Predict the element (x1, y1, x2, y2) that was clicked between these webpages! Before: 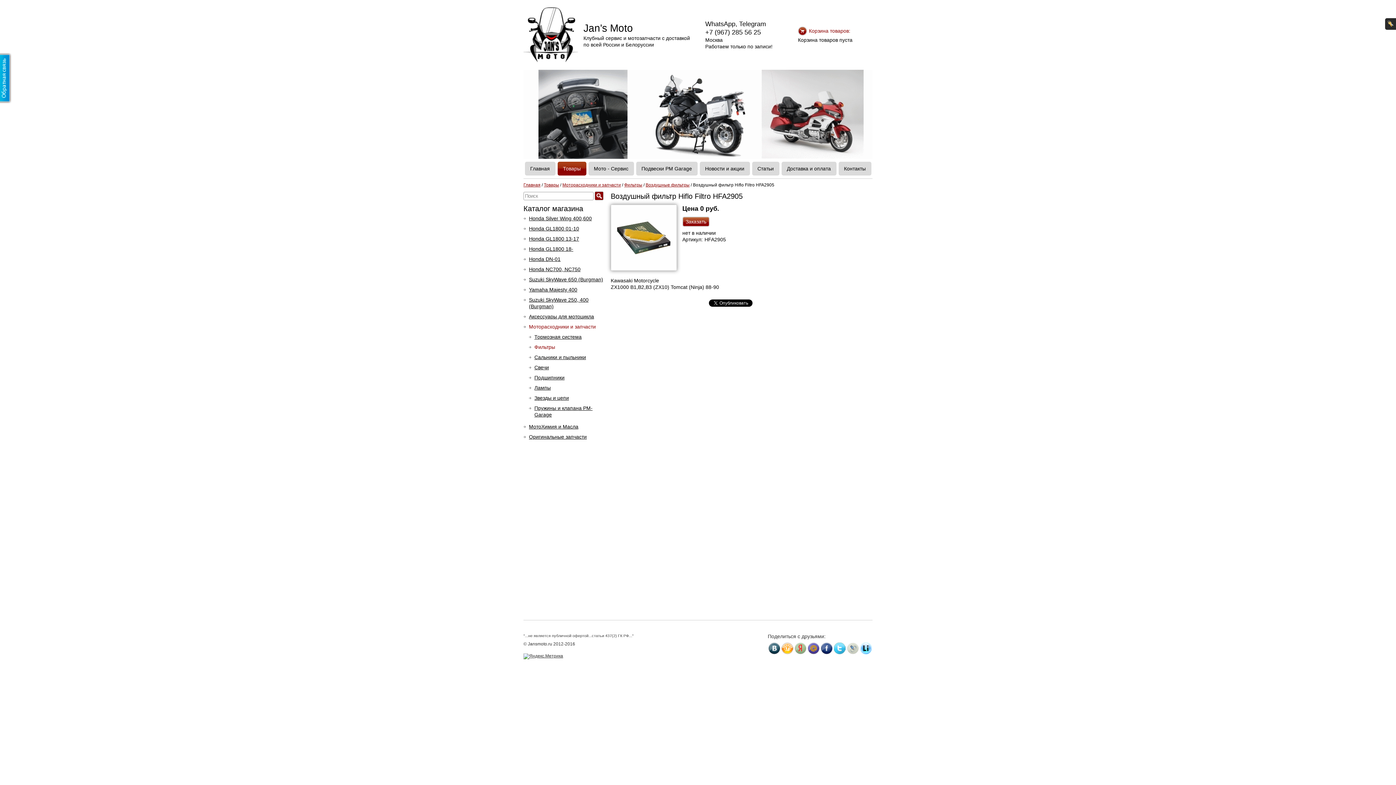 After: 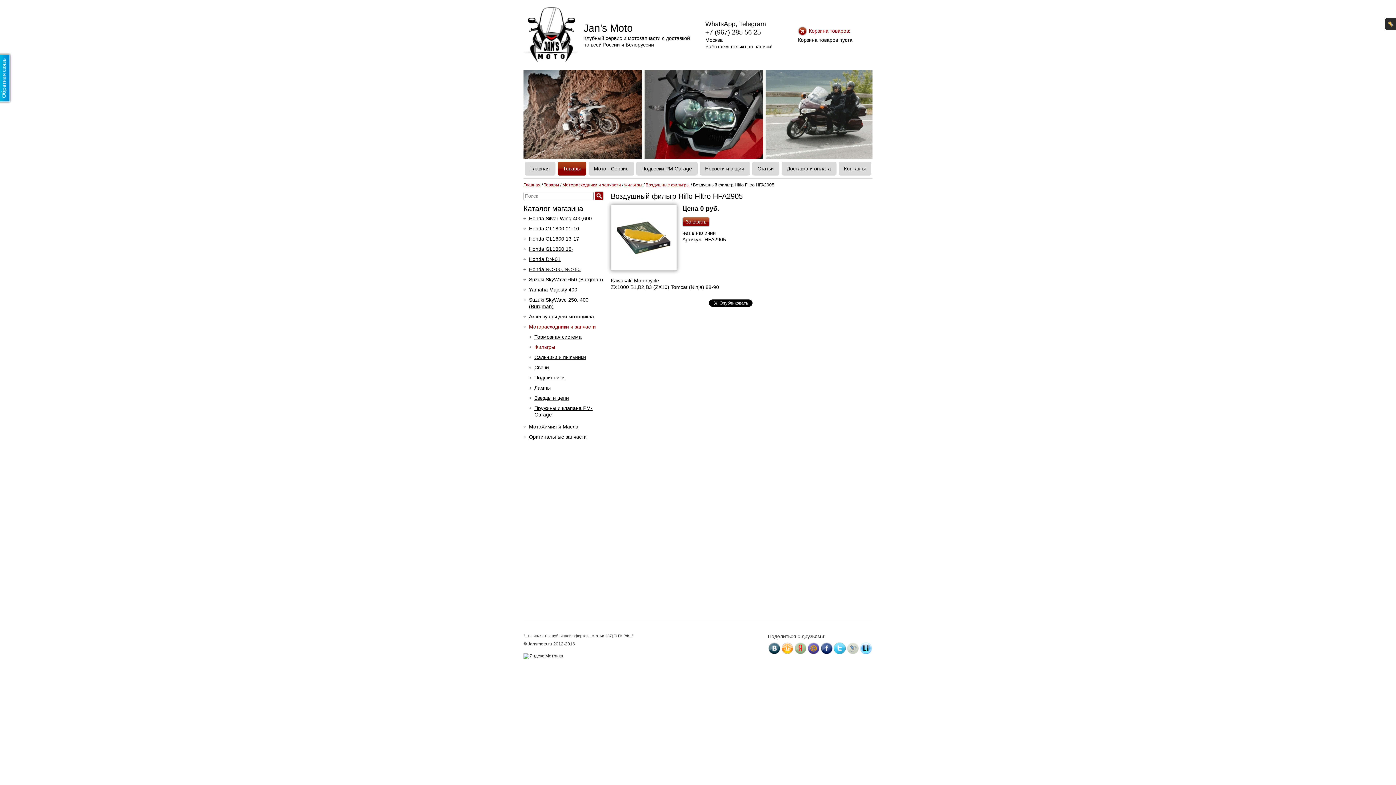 Action: bbox: (781, 642, 793, 654)